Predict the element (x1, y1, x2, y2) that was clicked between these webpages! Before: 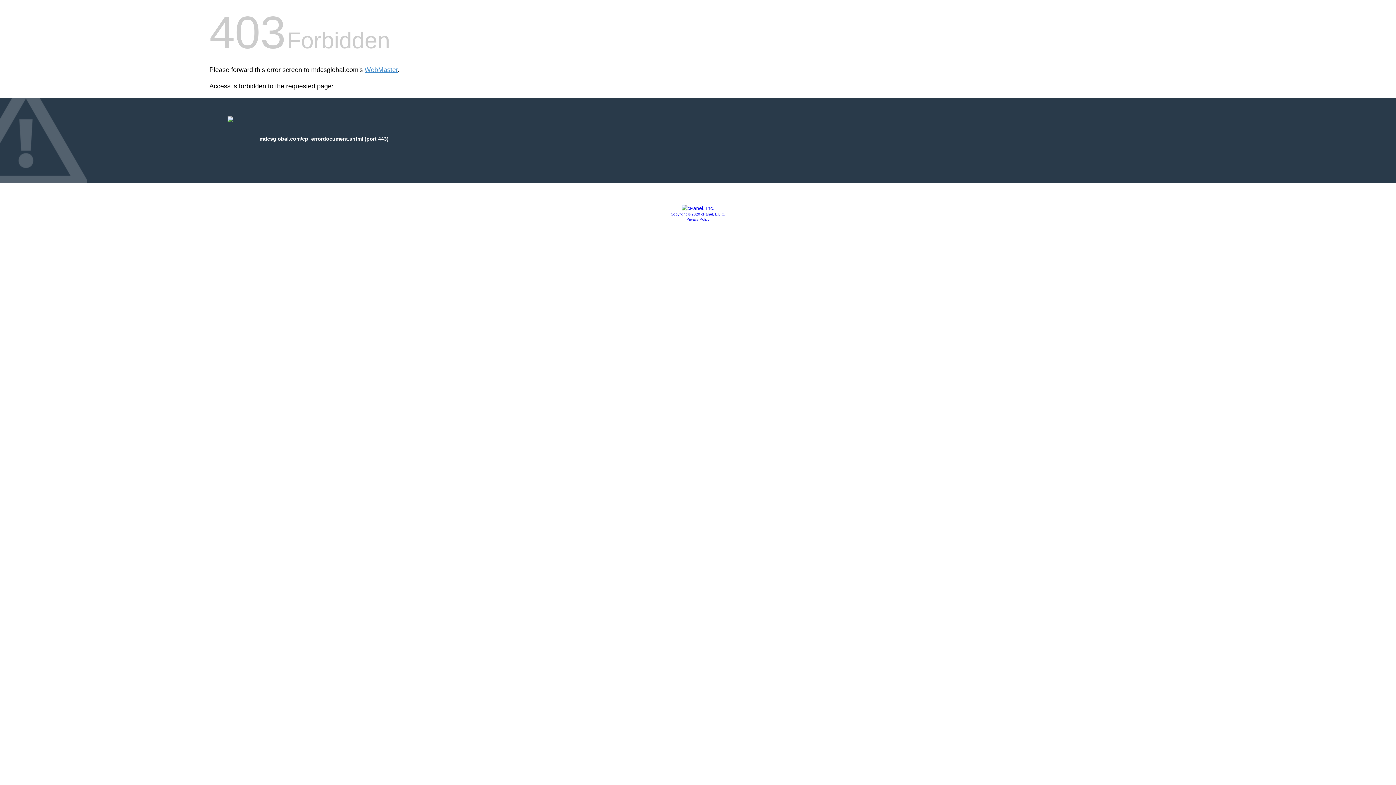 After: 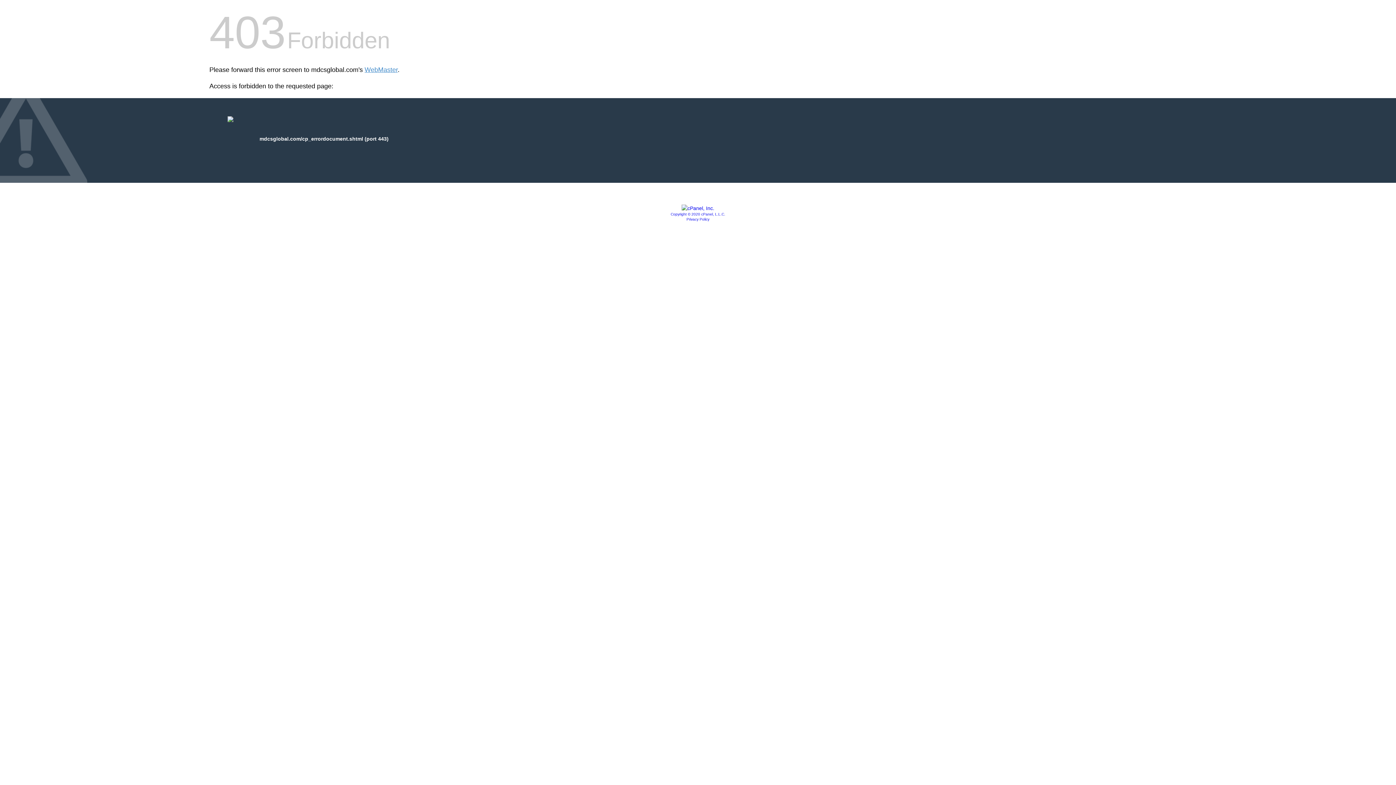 Action: bbox: (681, 205, 714, 211)